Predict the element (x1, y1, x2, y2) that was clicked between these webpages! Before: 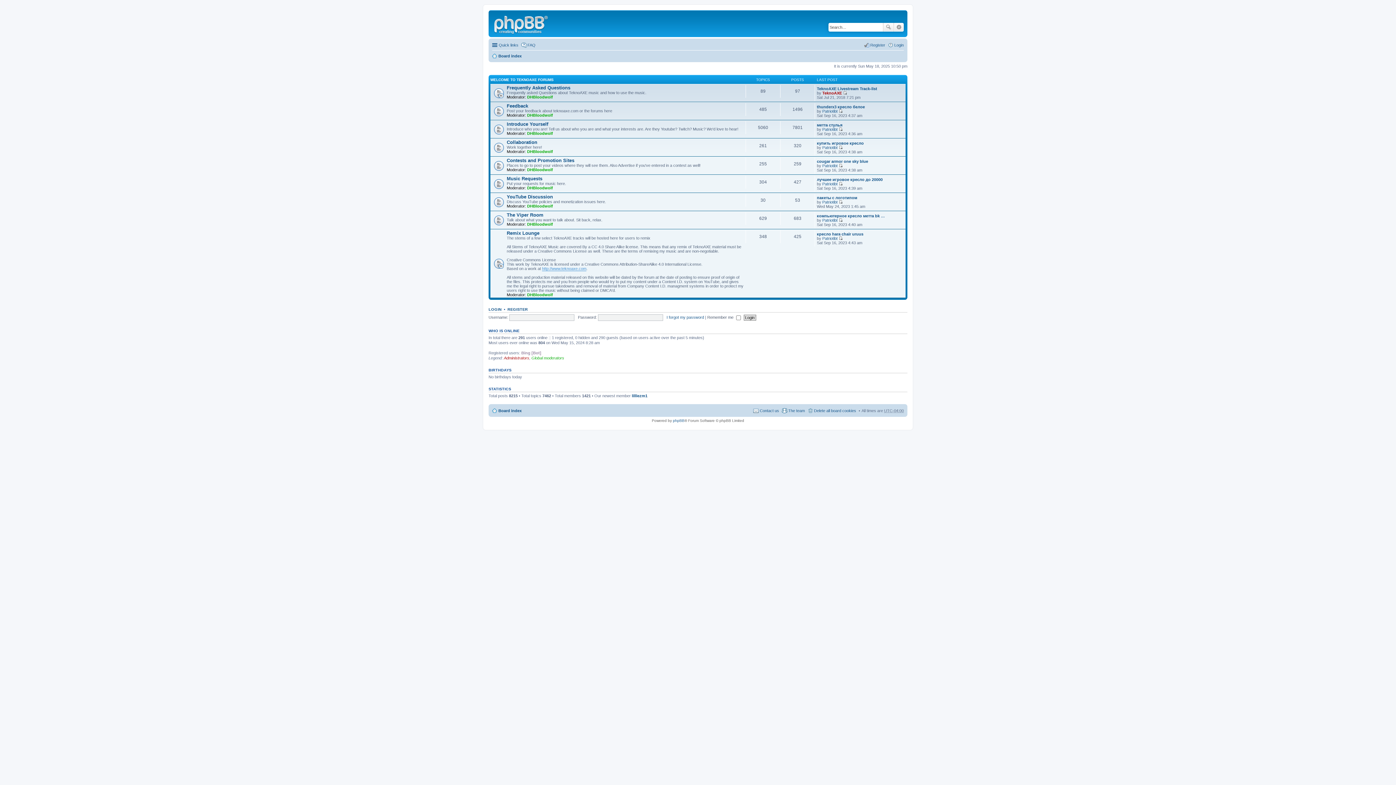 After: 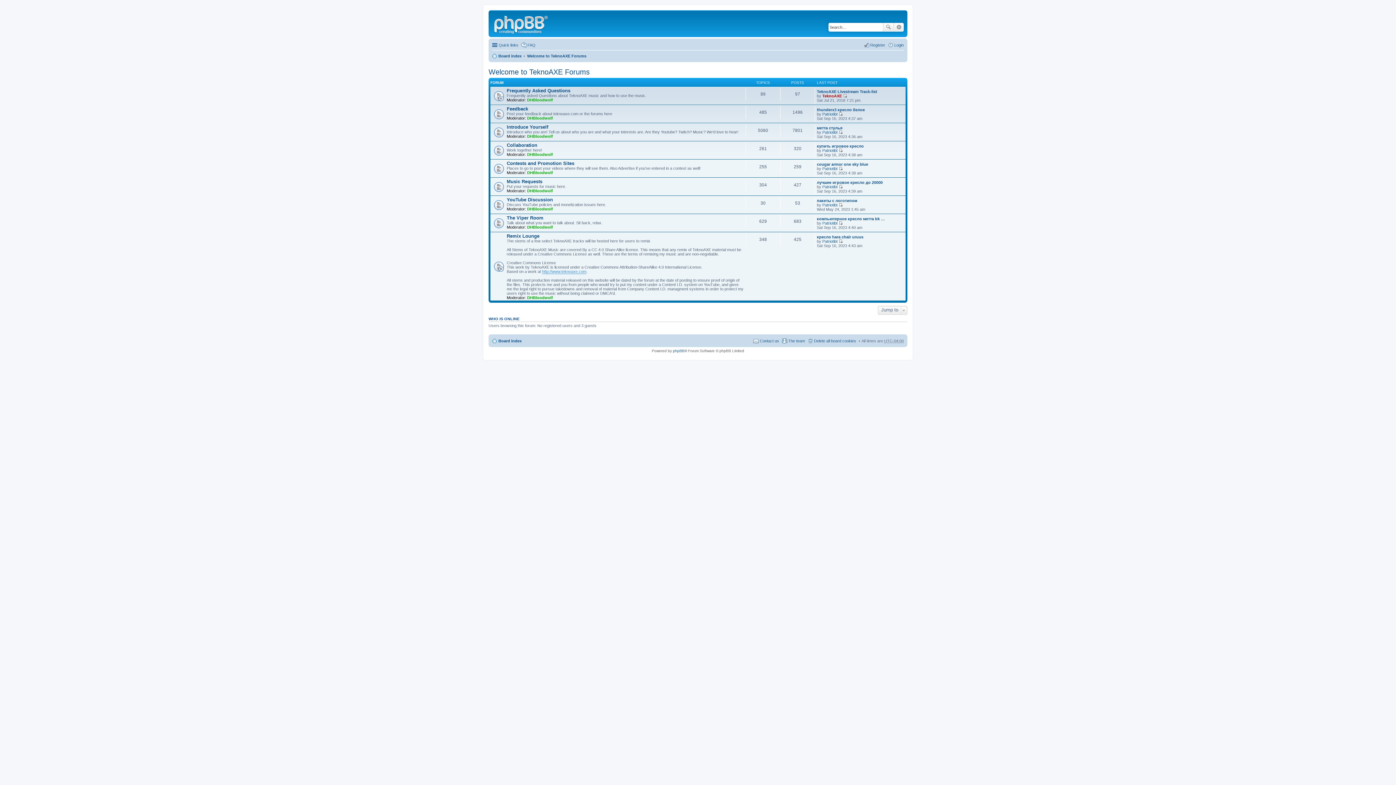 Action: bbox: (490, 77, 553, 81) label: WELCOME TO TEKNOAXE FORUMS